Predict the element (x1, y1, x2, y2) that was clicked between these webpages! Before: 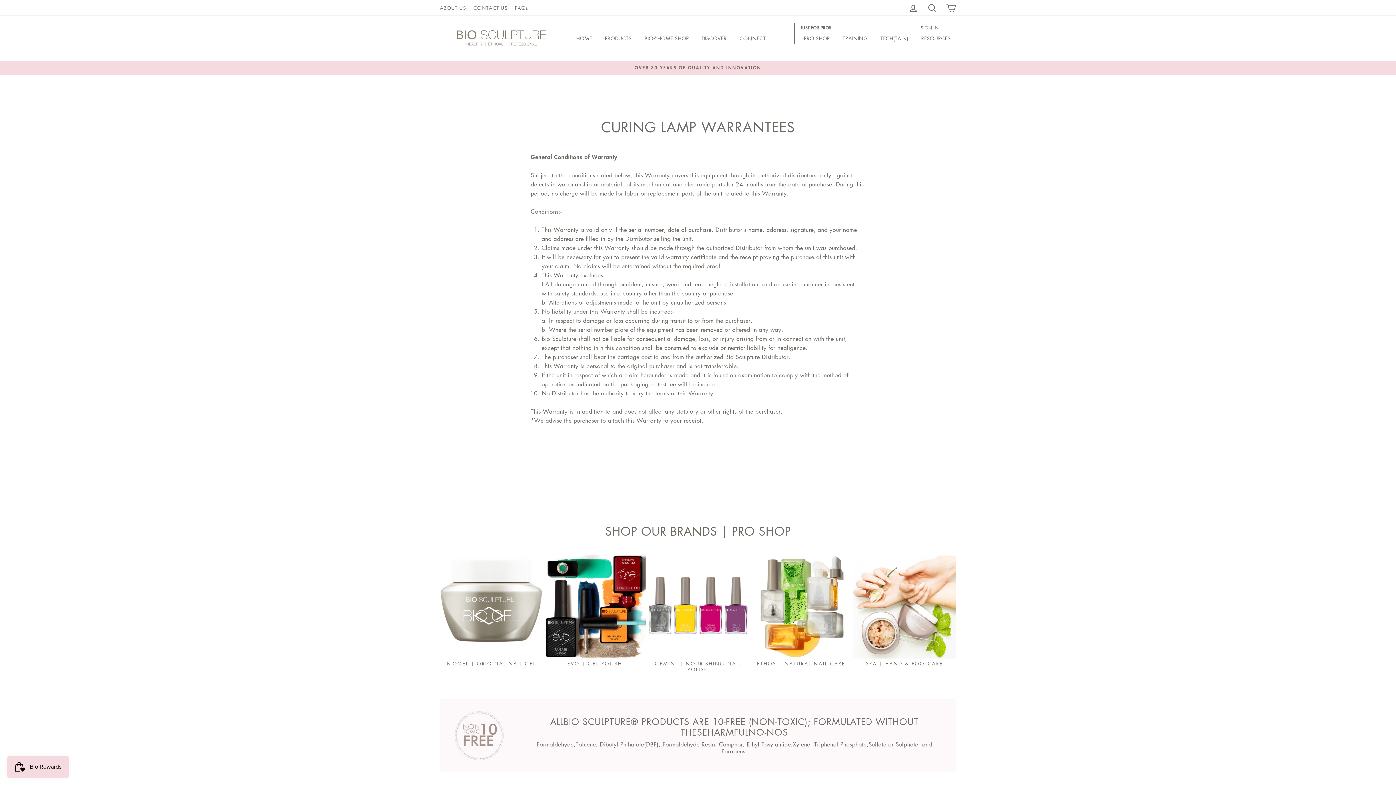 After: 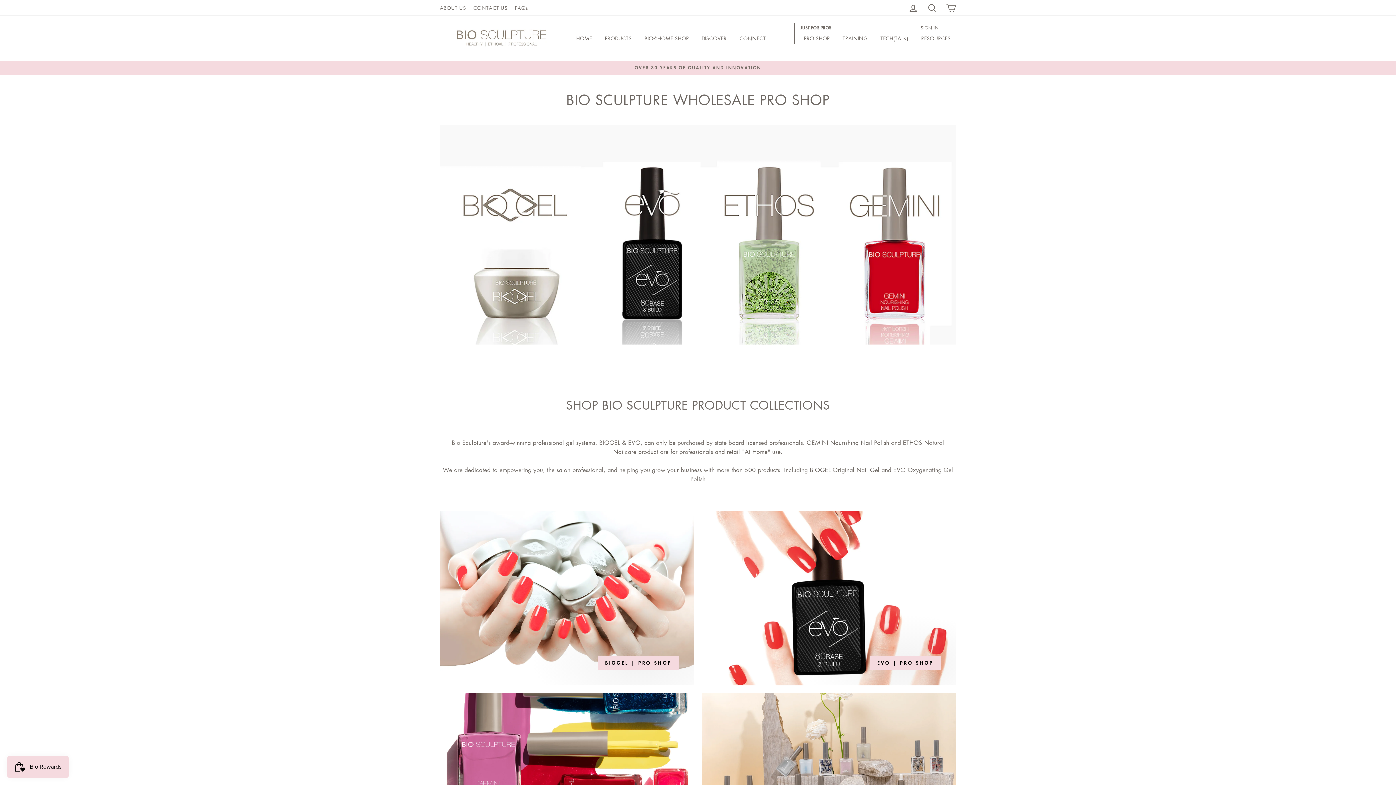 Action: bbox: (798, 32, 835, 43) label: PRO SHOP